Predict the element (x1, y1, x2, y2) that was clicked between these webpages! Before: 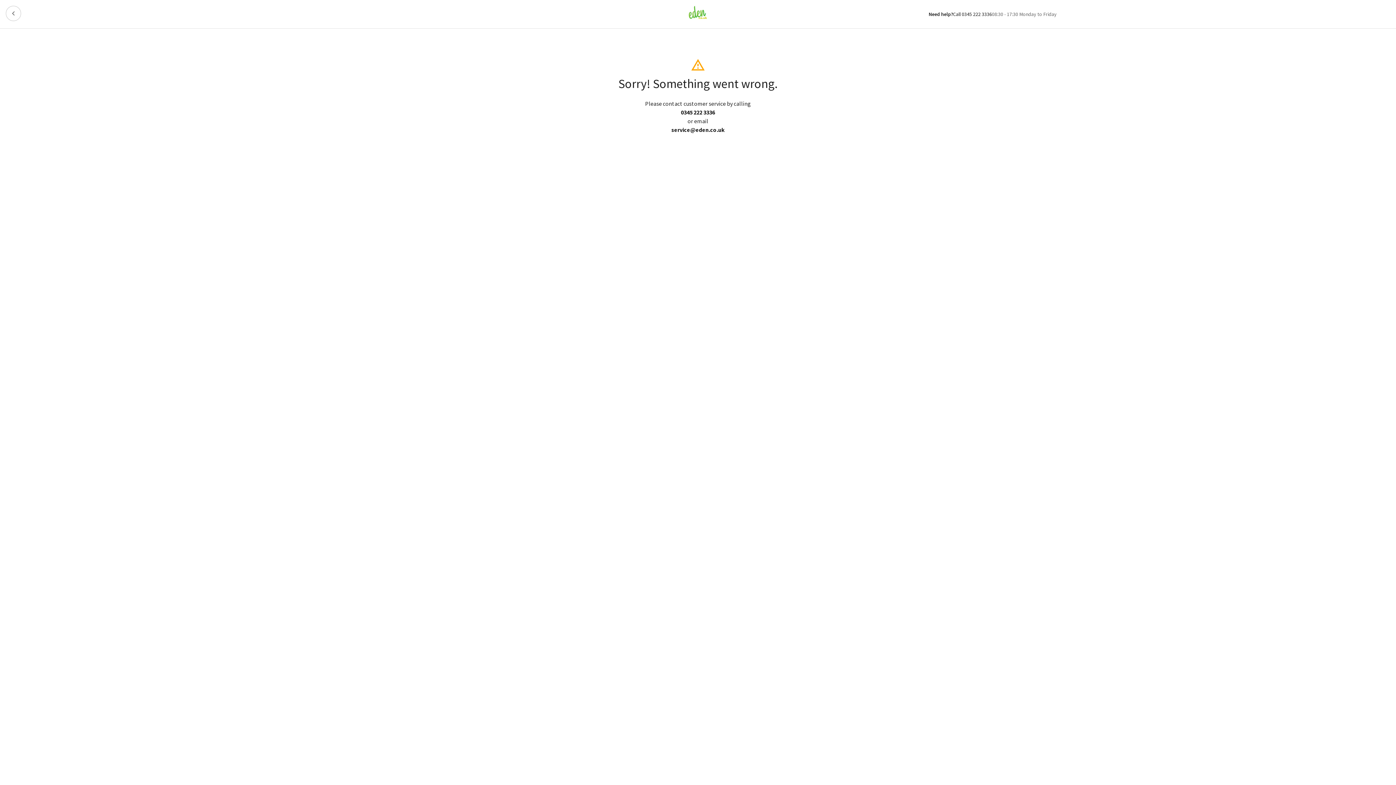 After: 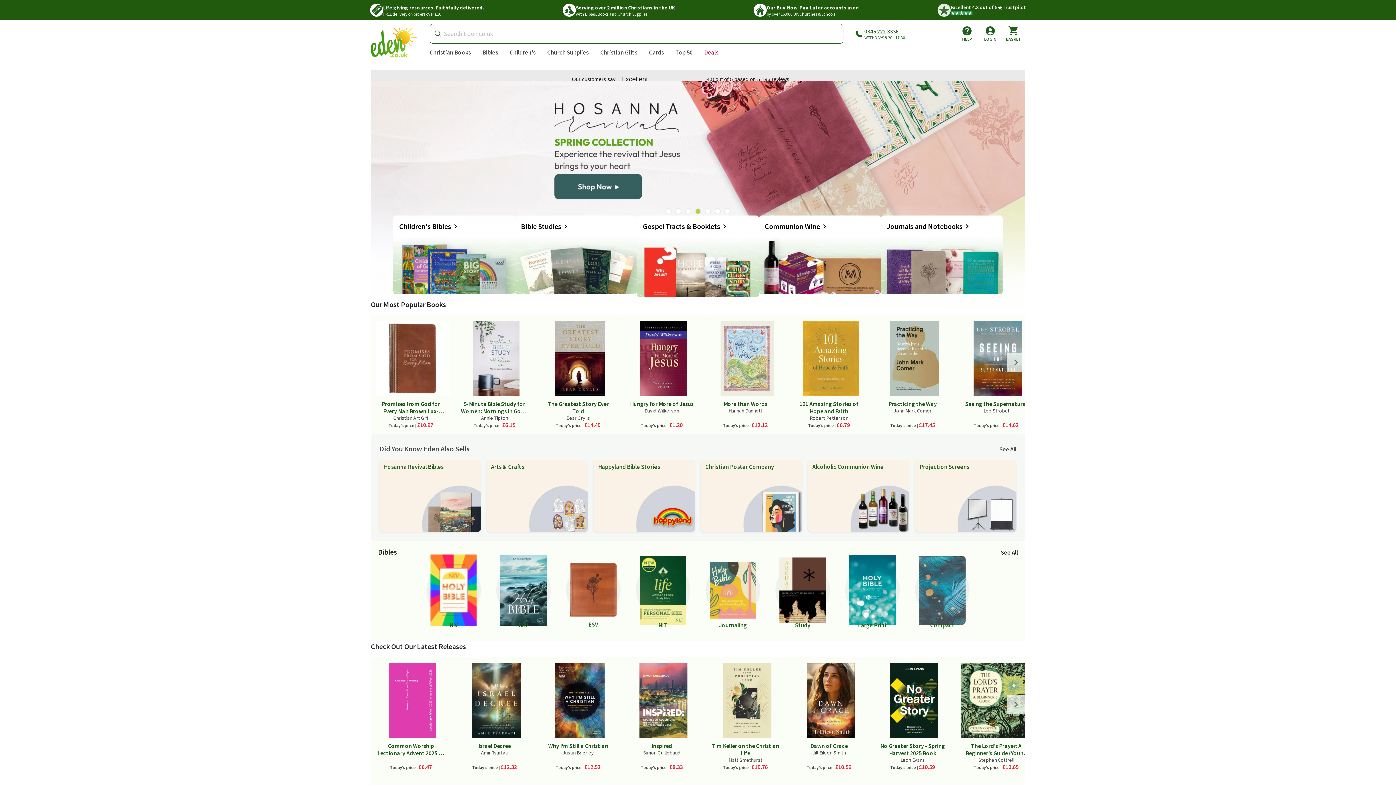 Action: bbox: (5, 5, 21, 21)